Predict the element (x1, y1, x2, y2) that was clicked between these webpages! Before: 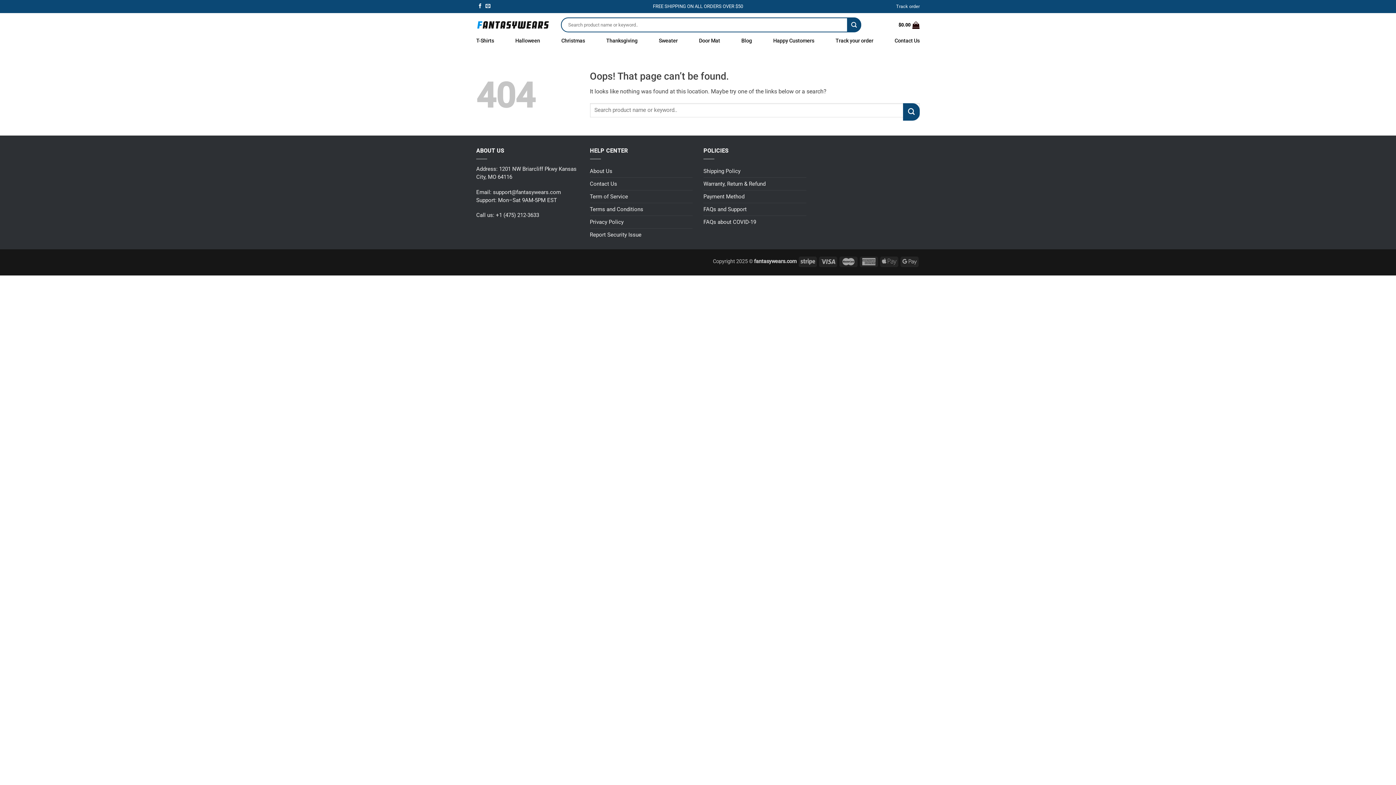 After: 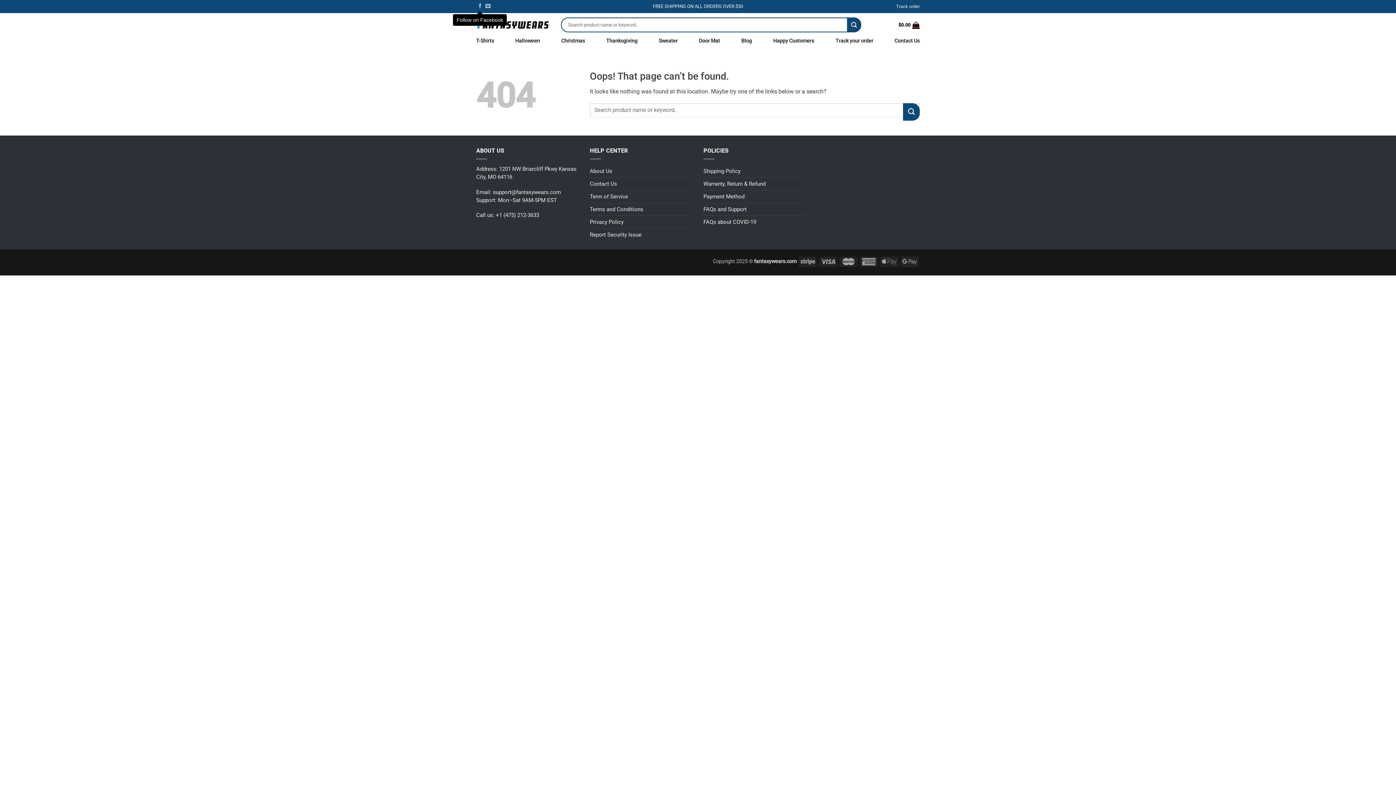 Action: bbox: (477, 3, 482, 9) label: Follow on Facebook